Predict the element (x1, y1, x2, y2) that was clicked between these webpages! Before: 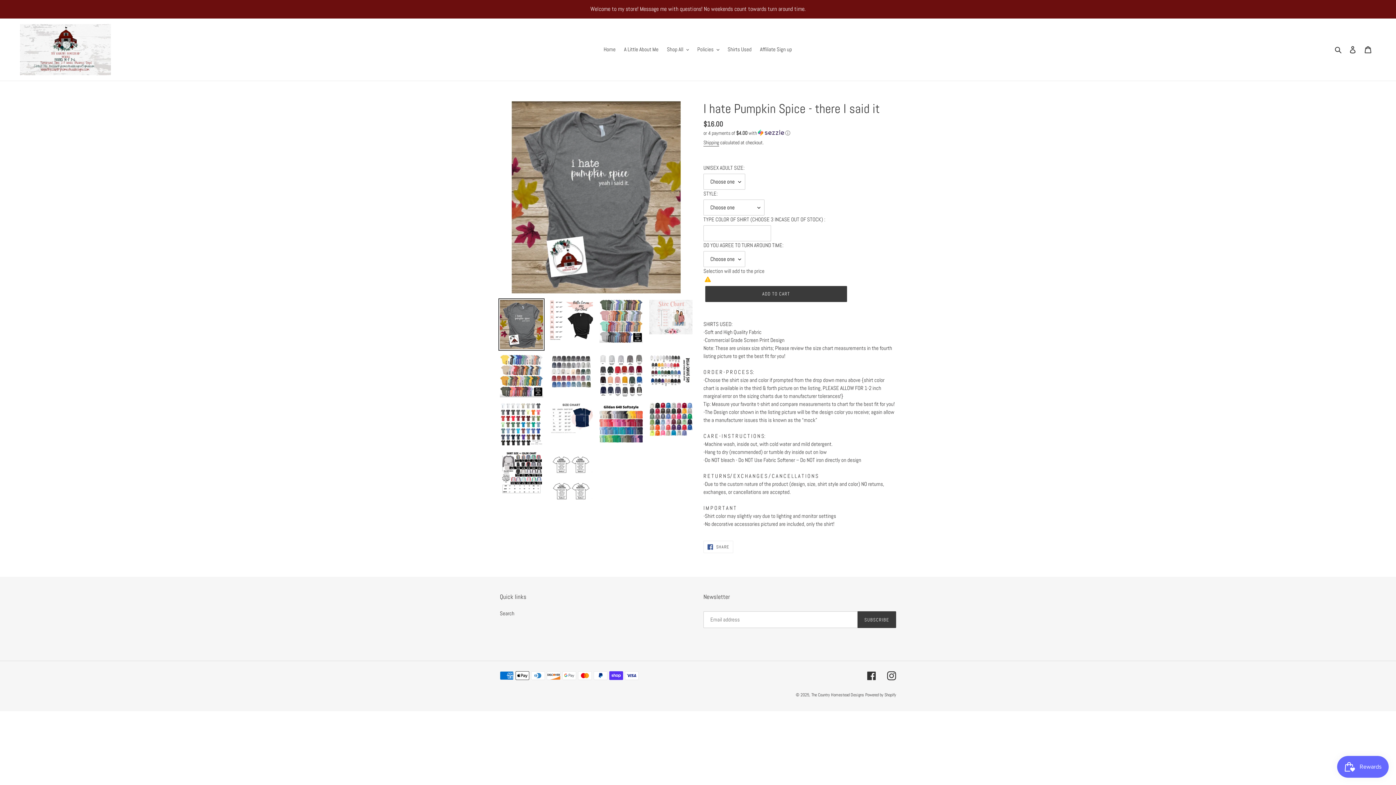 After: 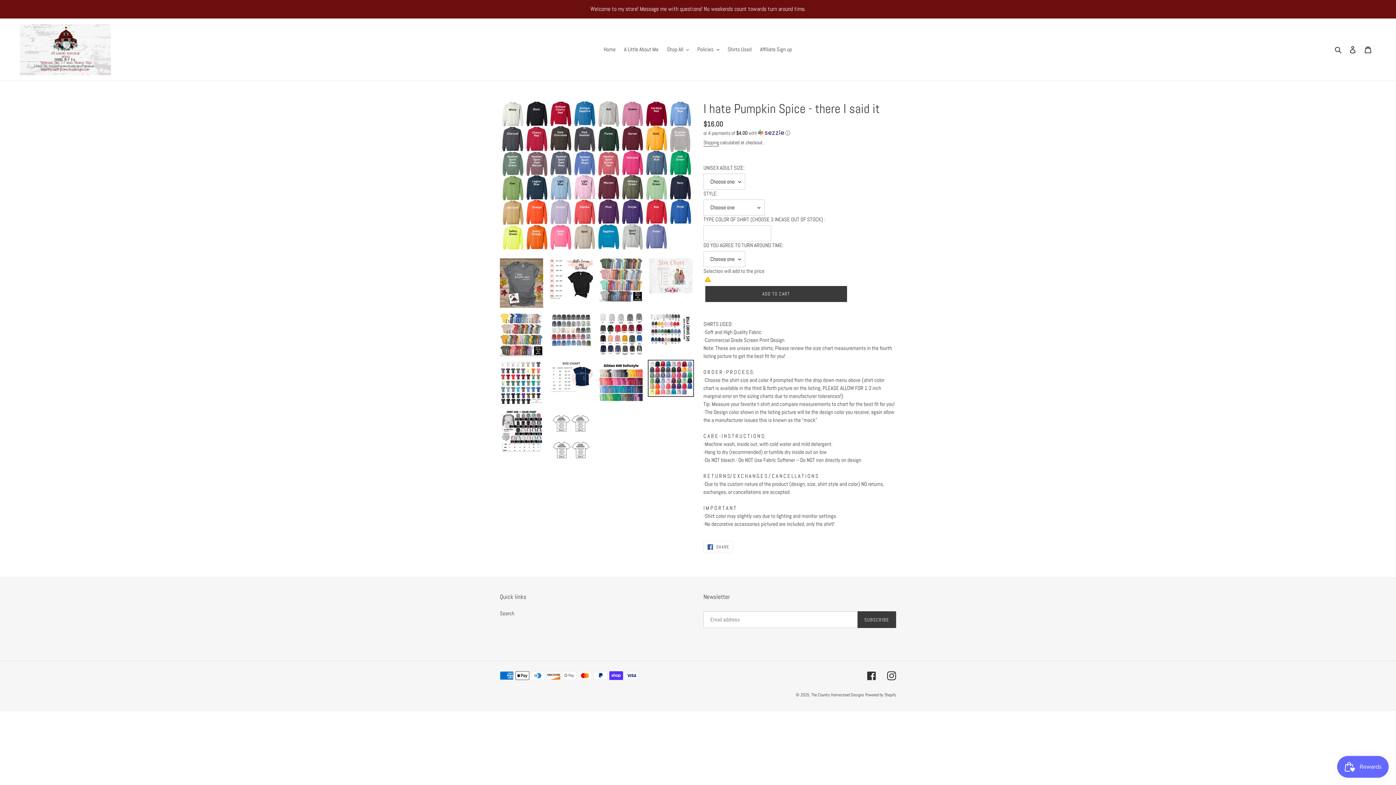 Action: bbox: (648, 401, 694, 438)